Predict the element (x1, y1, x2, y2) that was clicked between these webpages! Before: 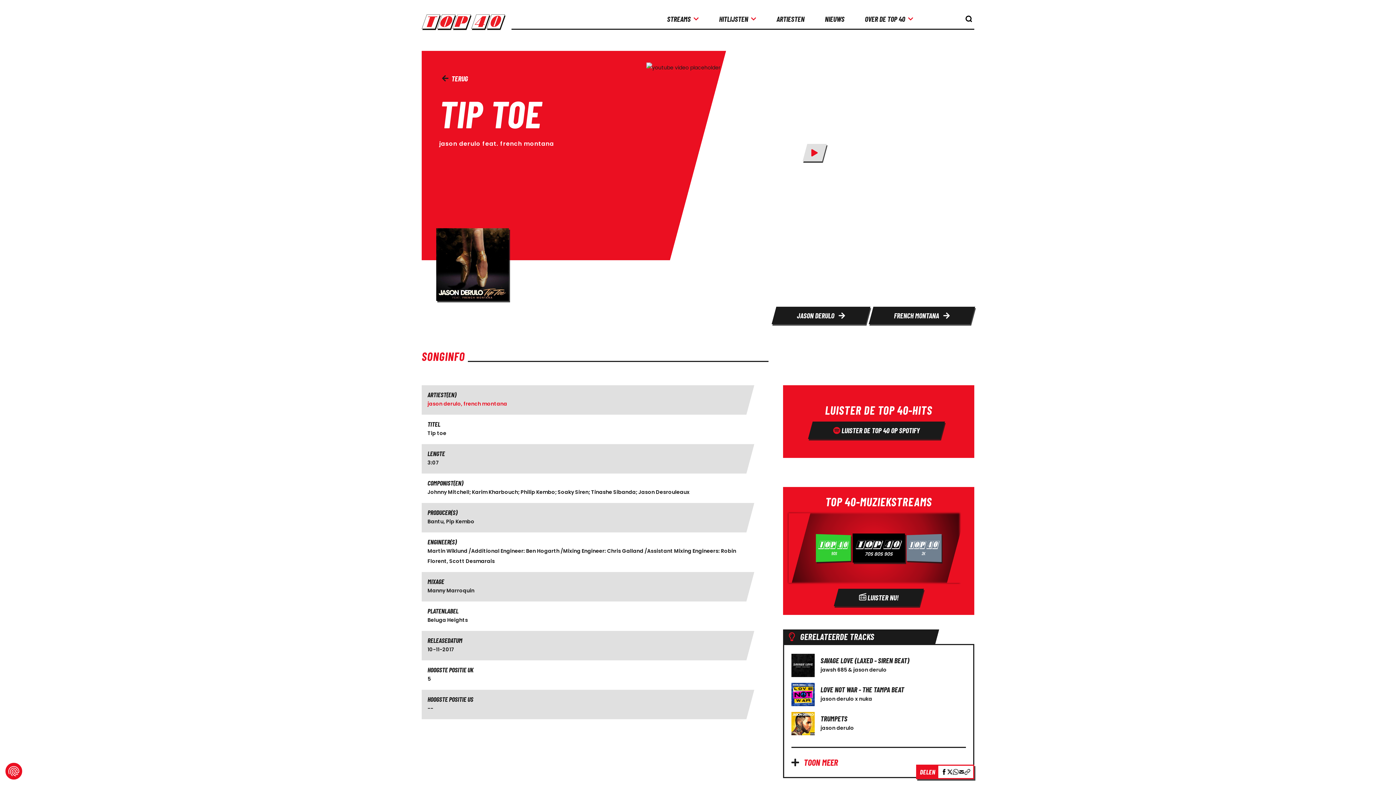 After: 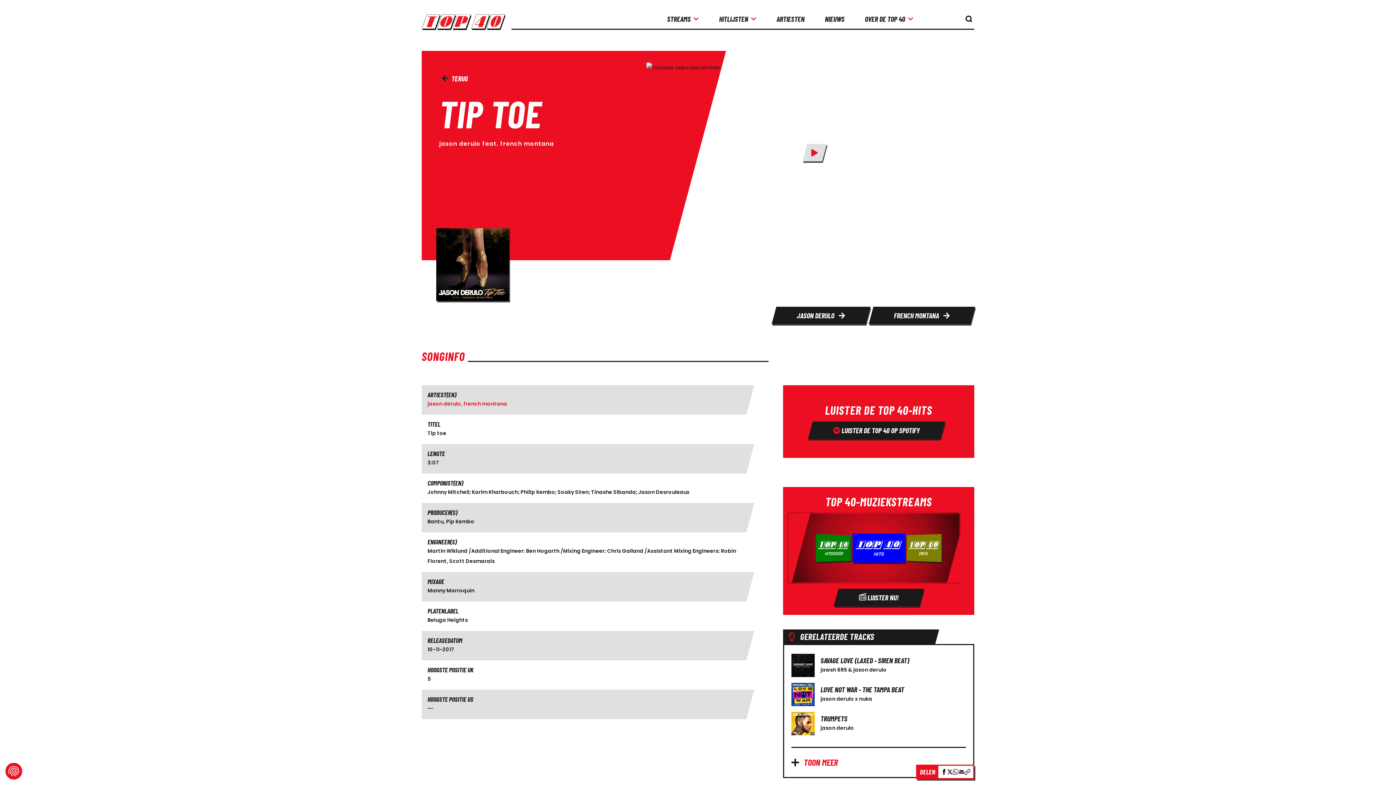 Action: label: Radio bbox: (783, 487, 974, 615)